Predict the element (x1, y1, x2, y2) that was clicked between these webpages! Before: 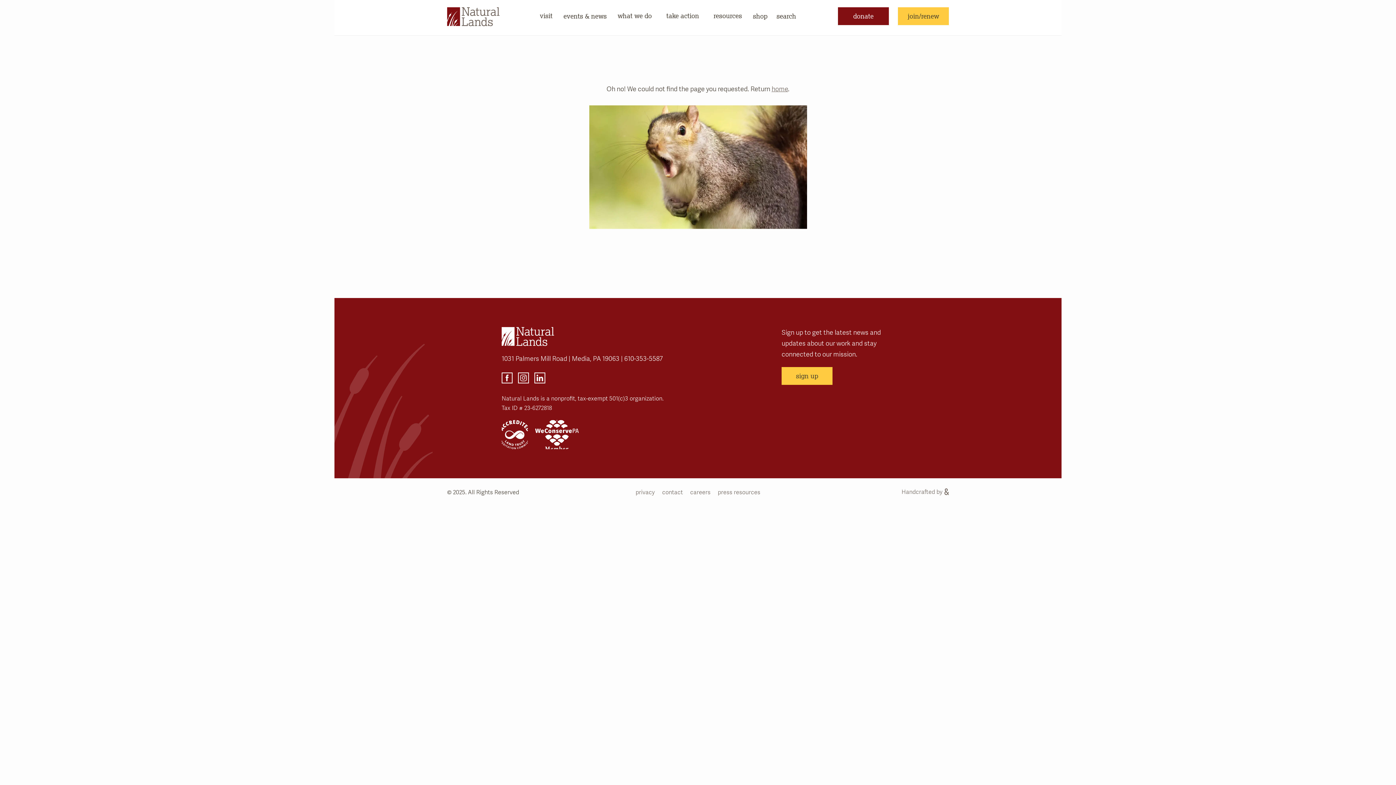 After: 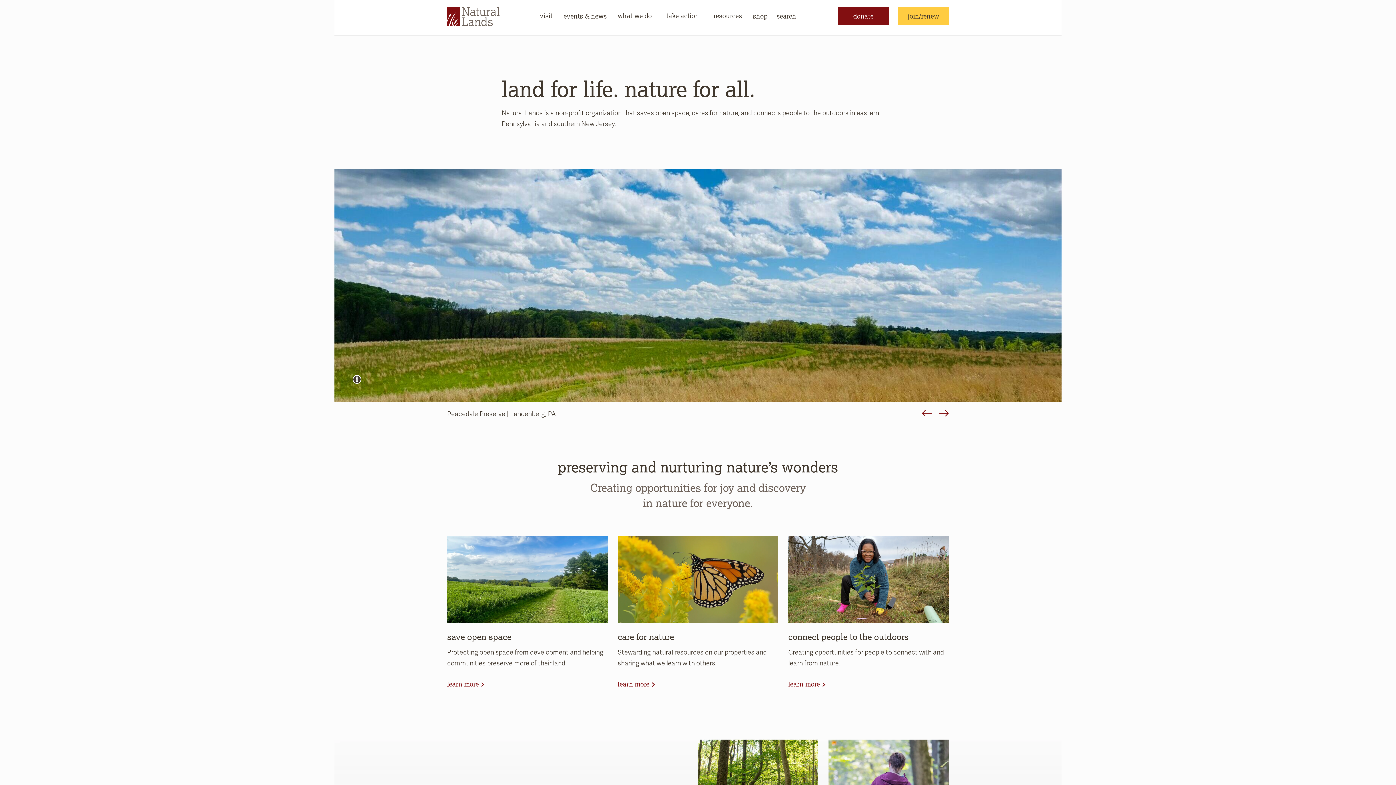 Action: label: home bbox: (771, 84, 788, 93)